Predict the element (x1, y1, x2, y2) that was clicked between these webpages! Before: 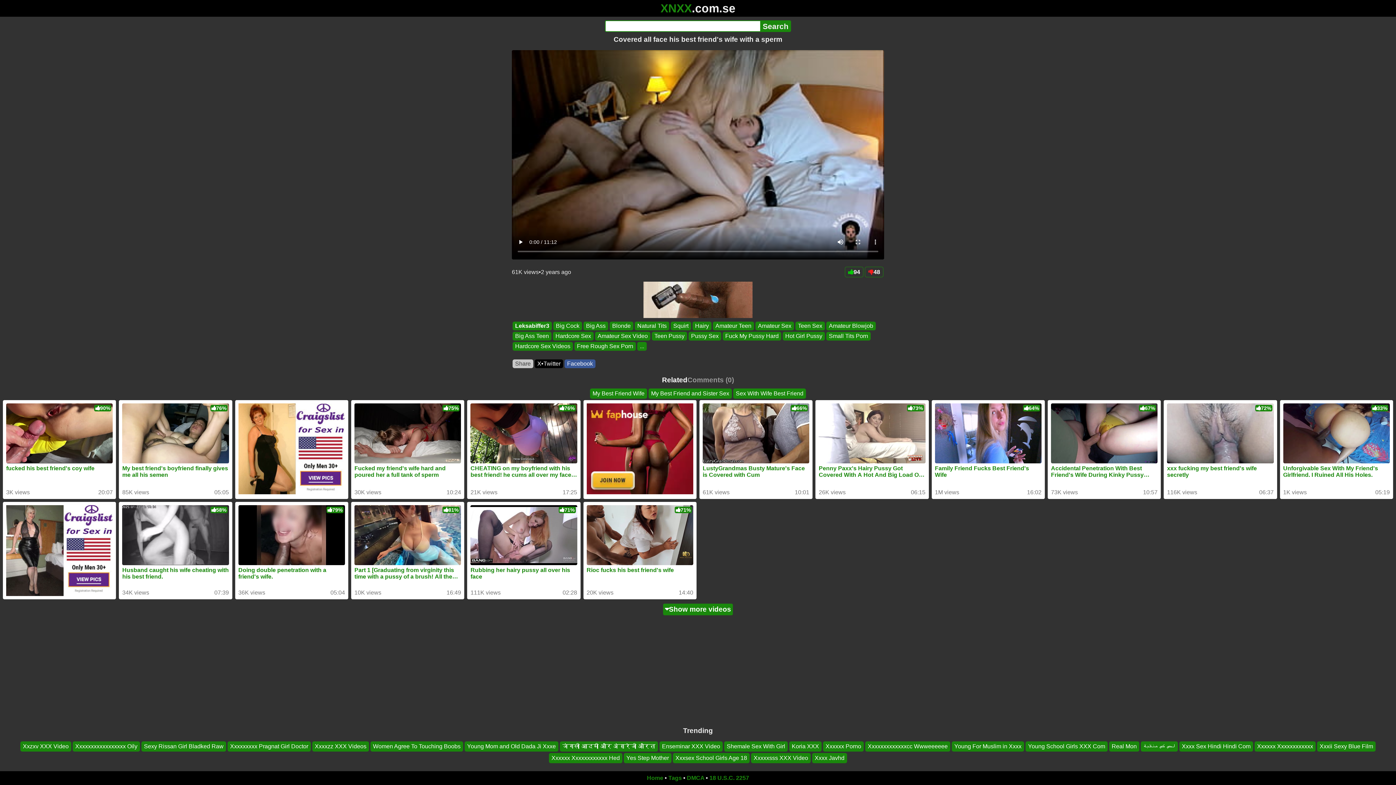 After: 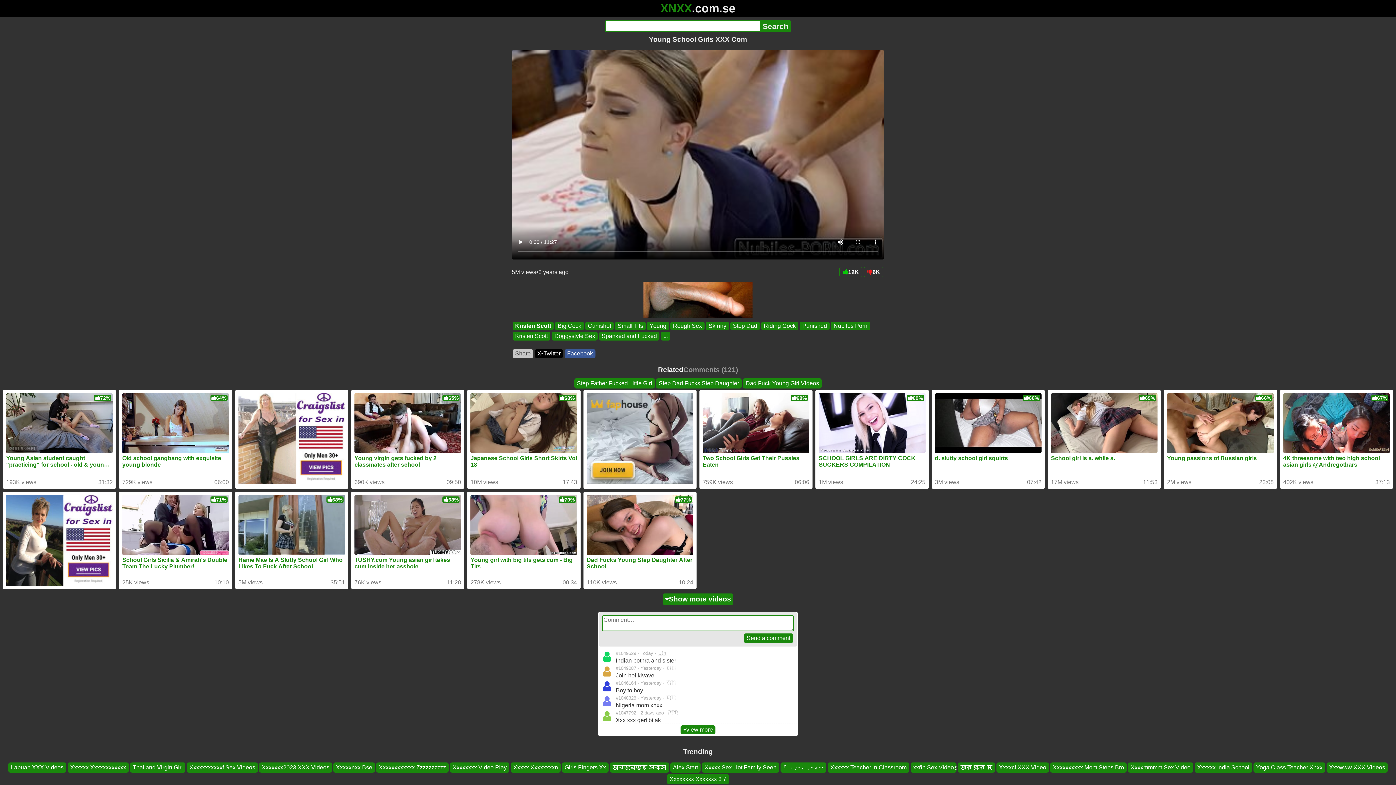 Action: label: Young School Girls XXX Com bbox: (1025, 741, 1108, 752)